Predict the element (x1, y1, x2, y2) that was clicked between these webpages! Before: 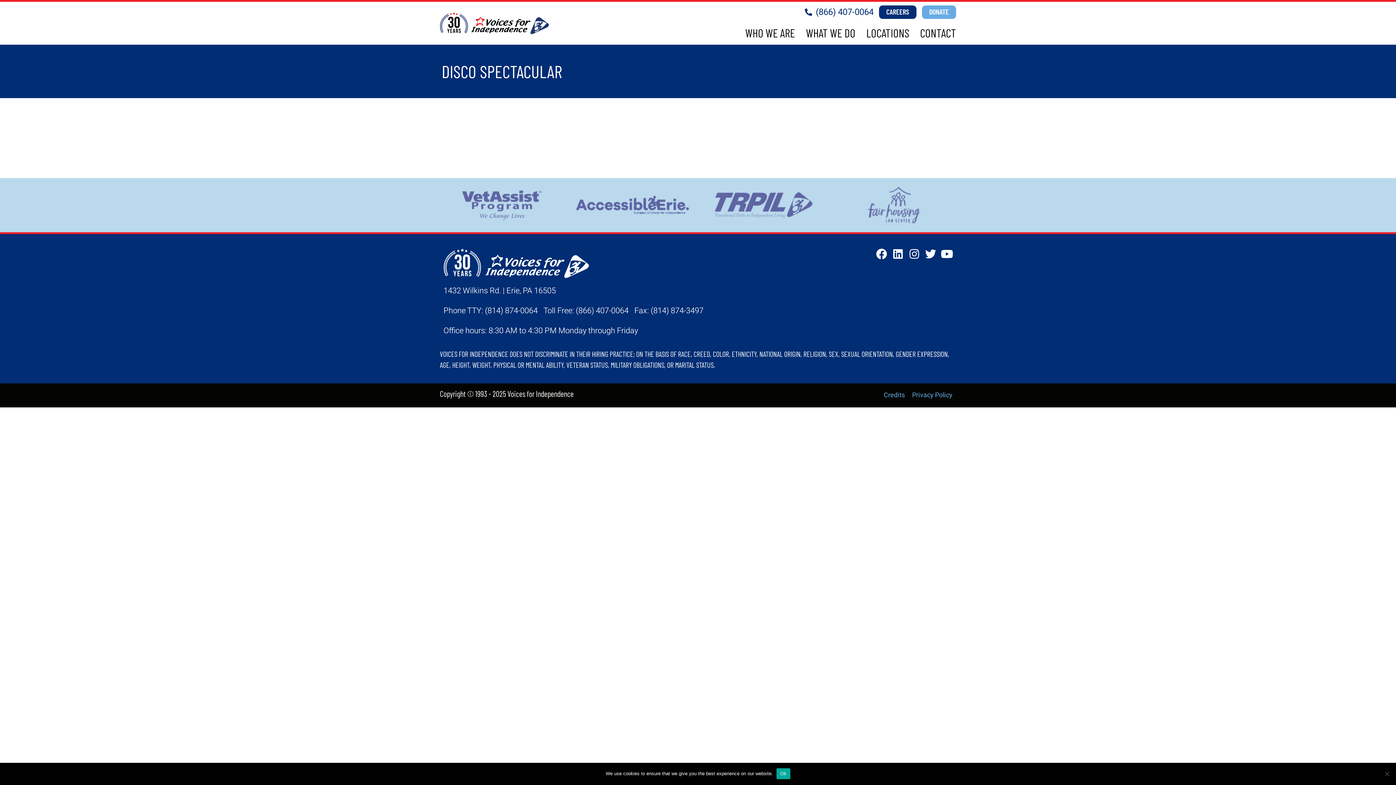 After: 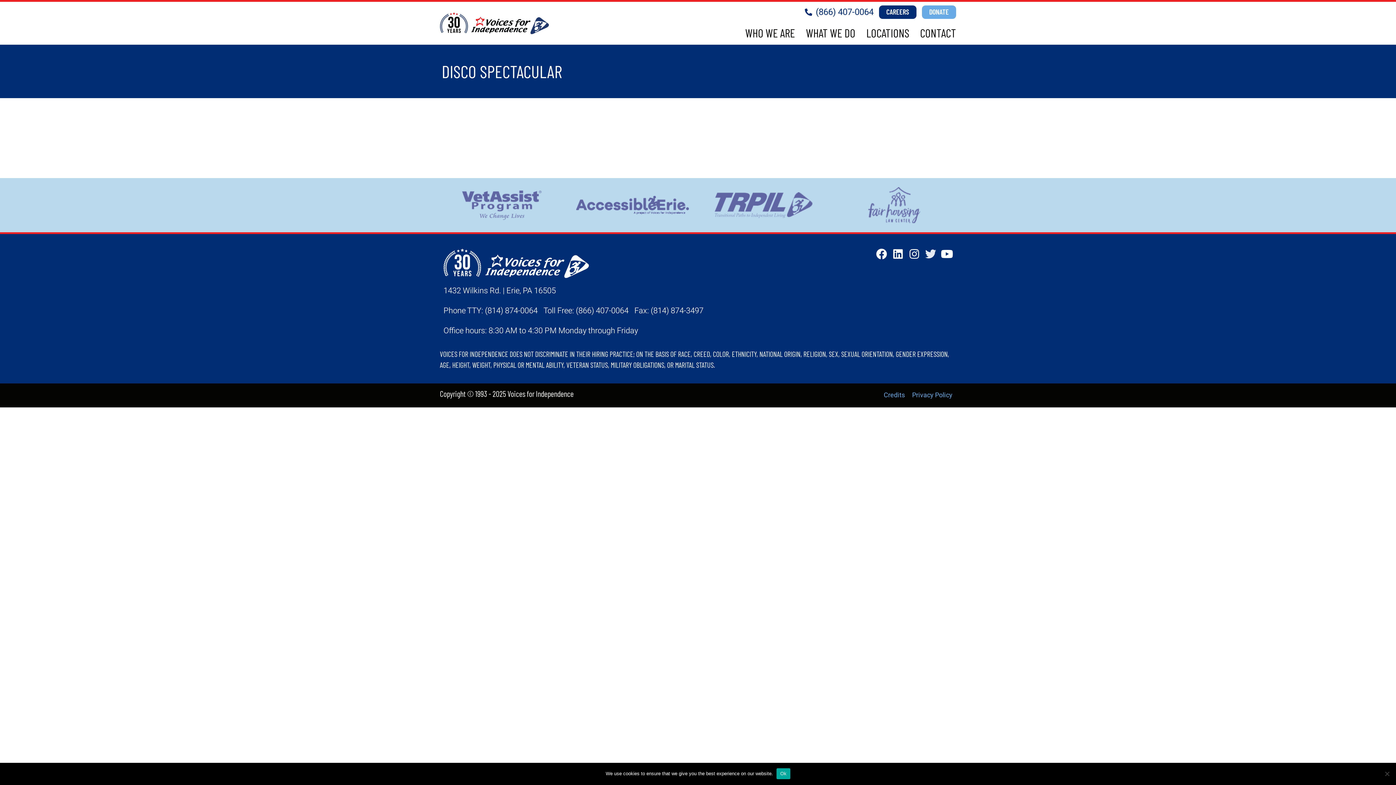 Action: bbox: (925, 248, 936, 259) label: Twitter